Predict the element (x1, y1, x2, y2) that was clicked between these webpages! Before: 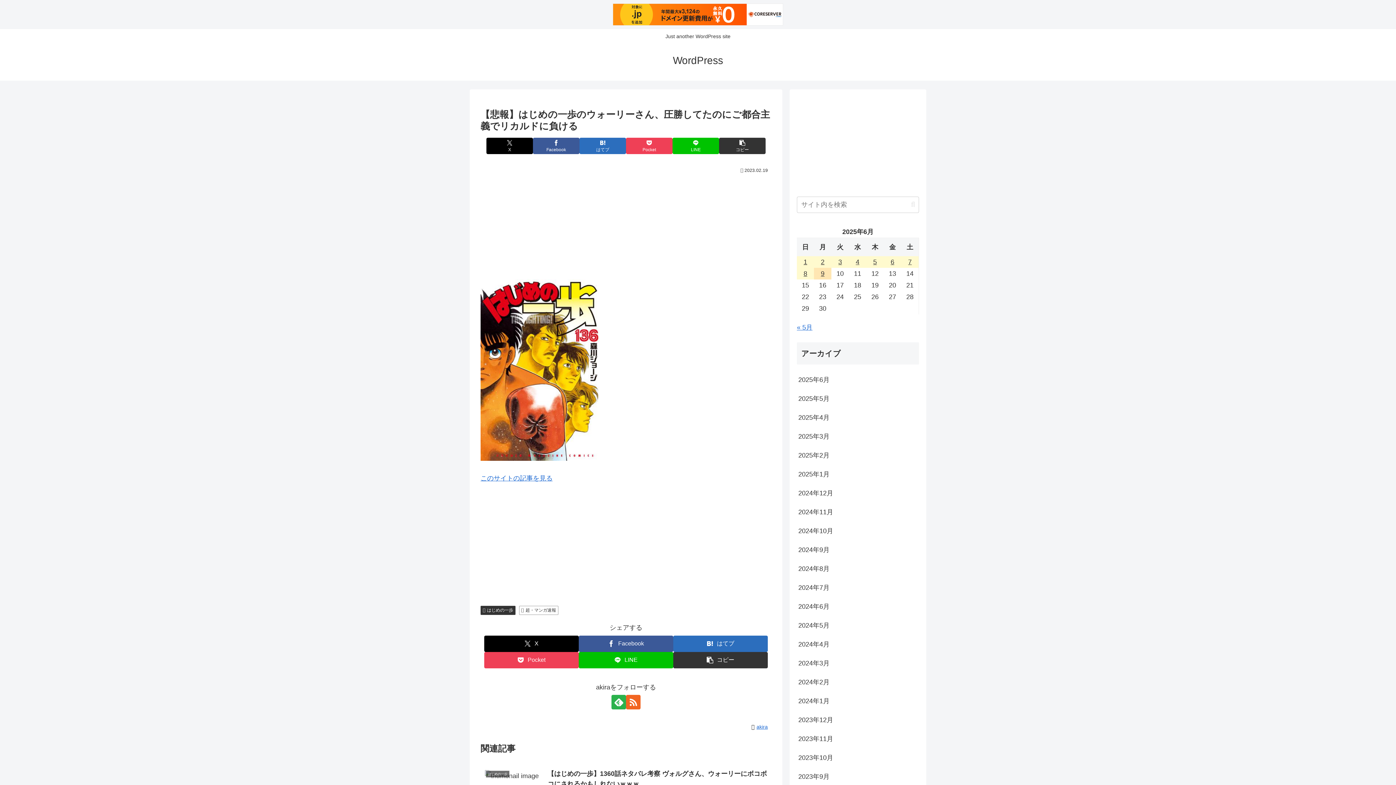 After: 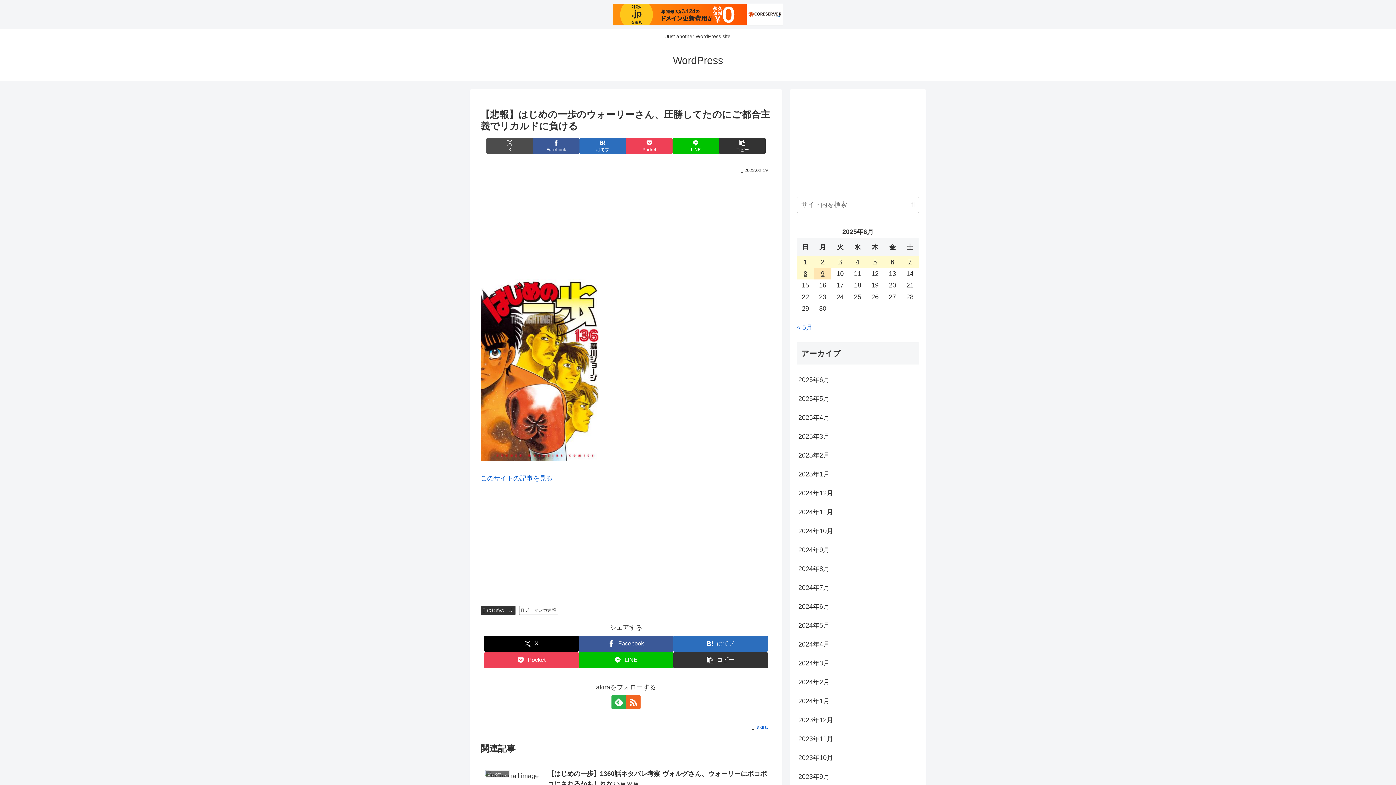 Action: label: Xでシェア bbox: (486, 137, 533, 154)